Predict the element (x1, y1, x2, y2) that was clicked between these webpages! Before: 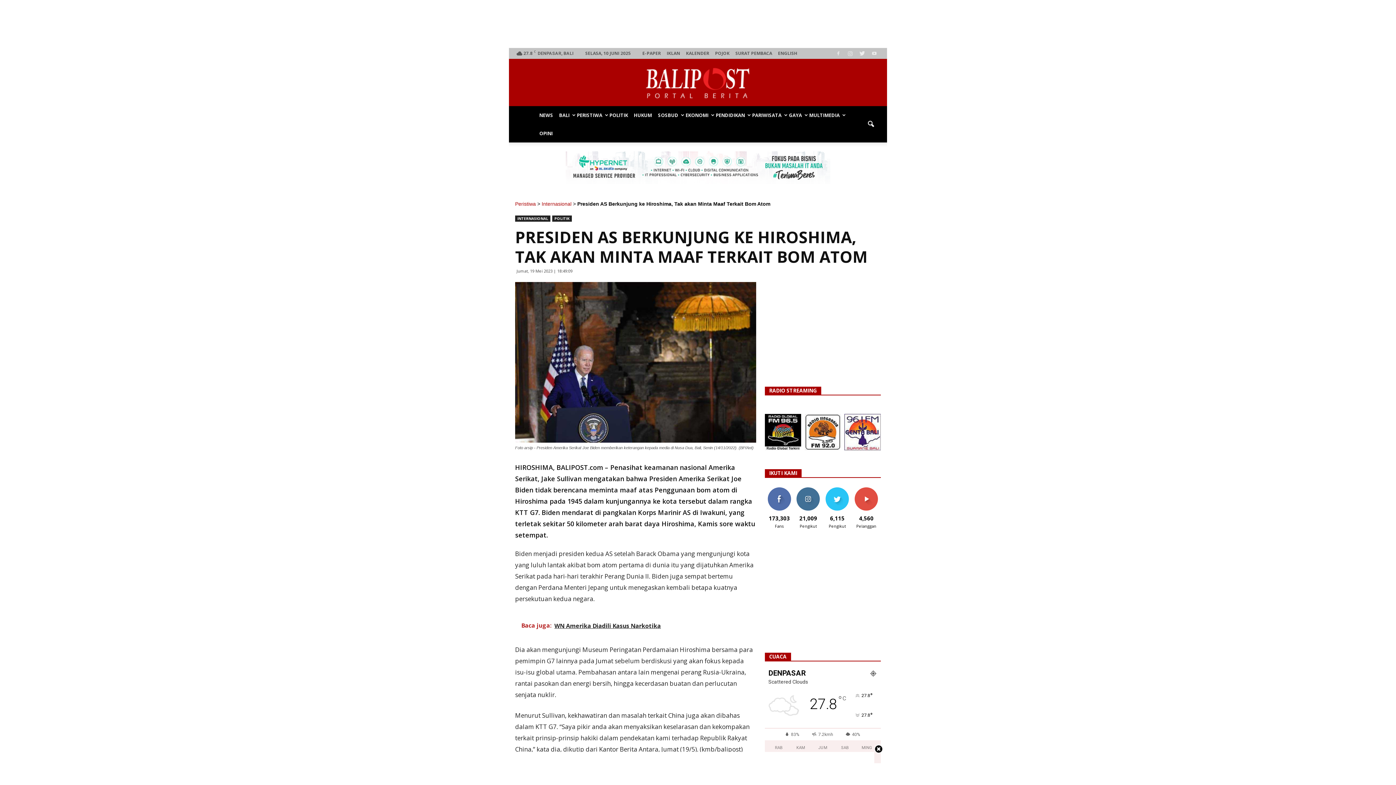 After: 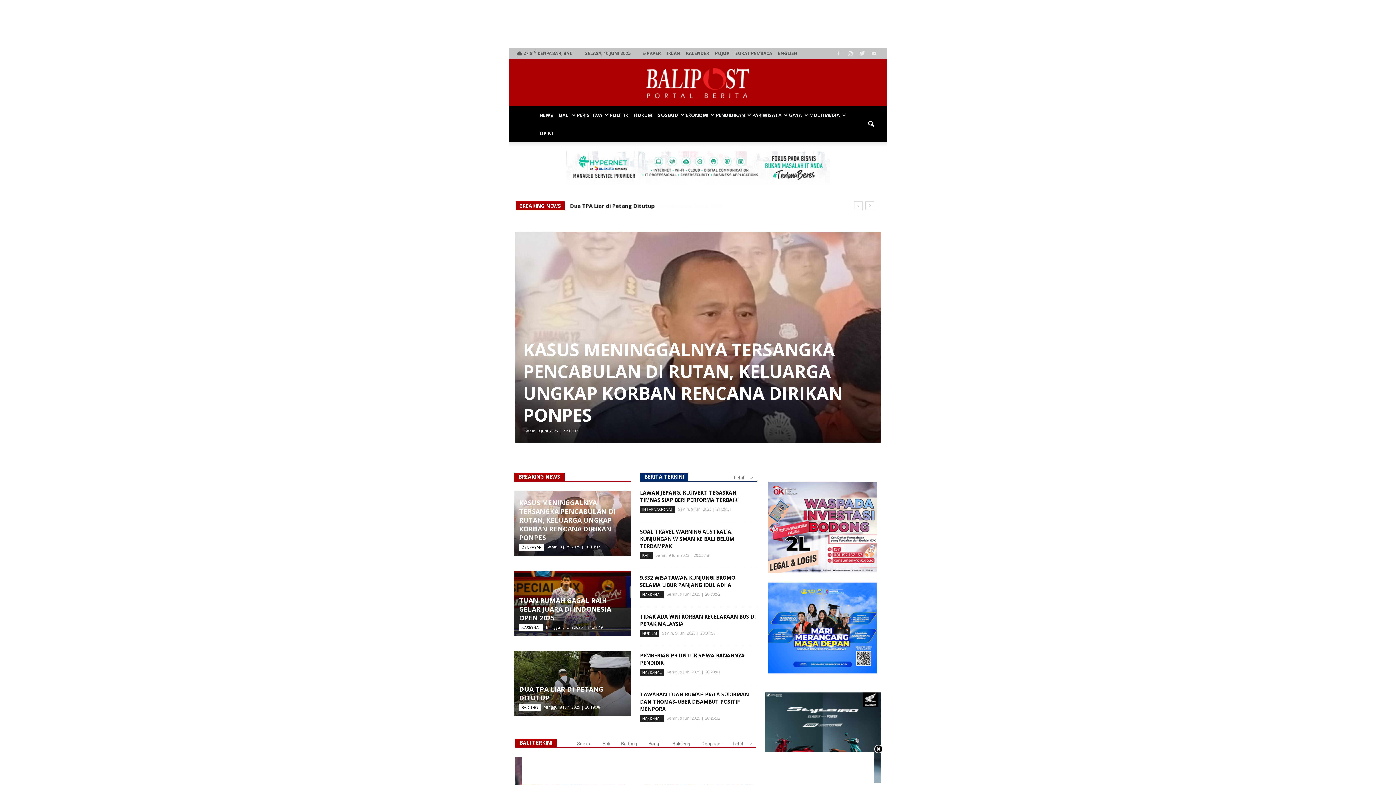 Action: label: BALIPOST.com bbox: (509, 65, 887, 101)